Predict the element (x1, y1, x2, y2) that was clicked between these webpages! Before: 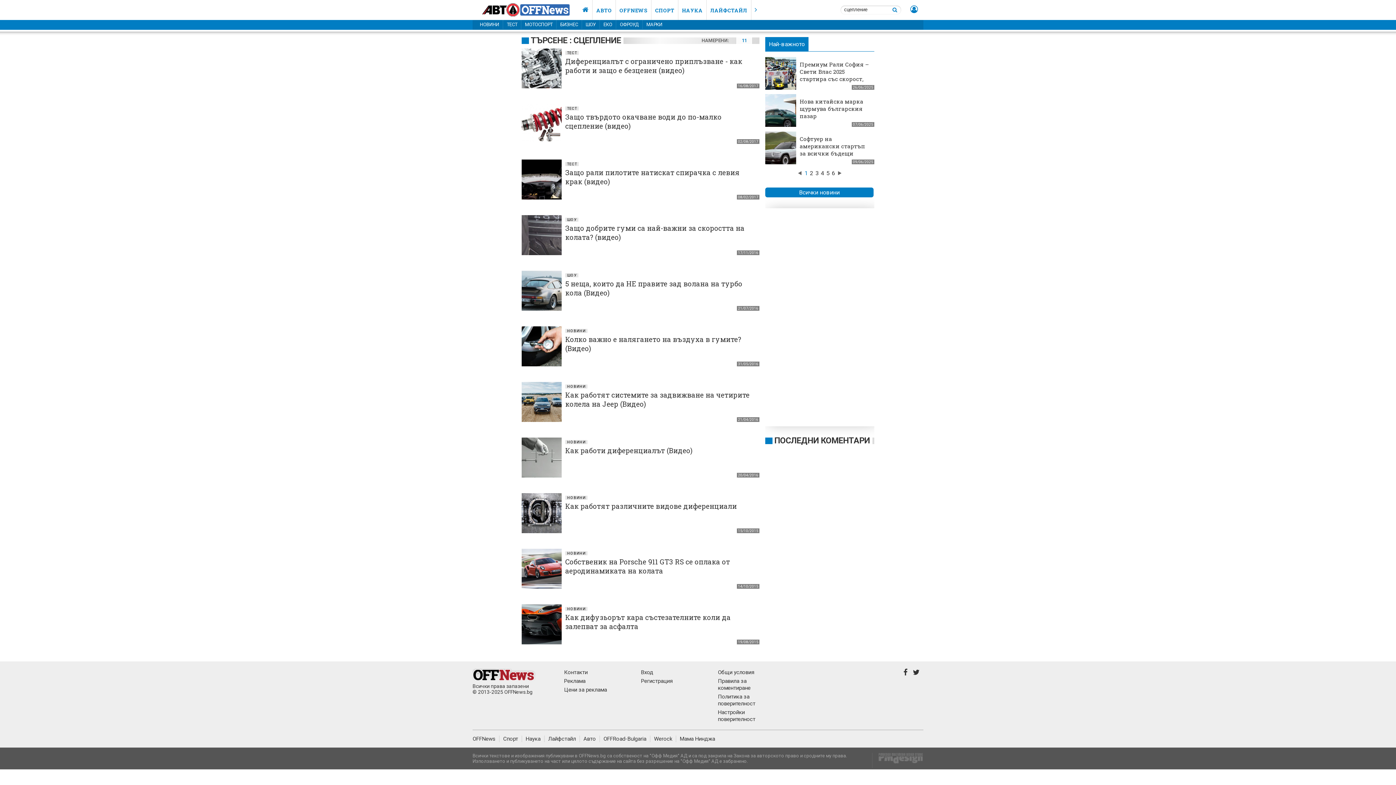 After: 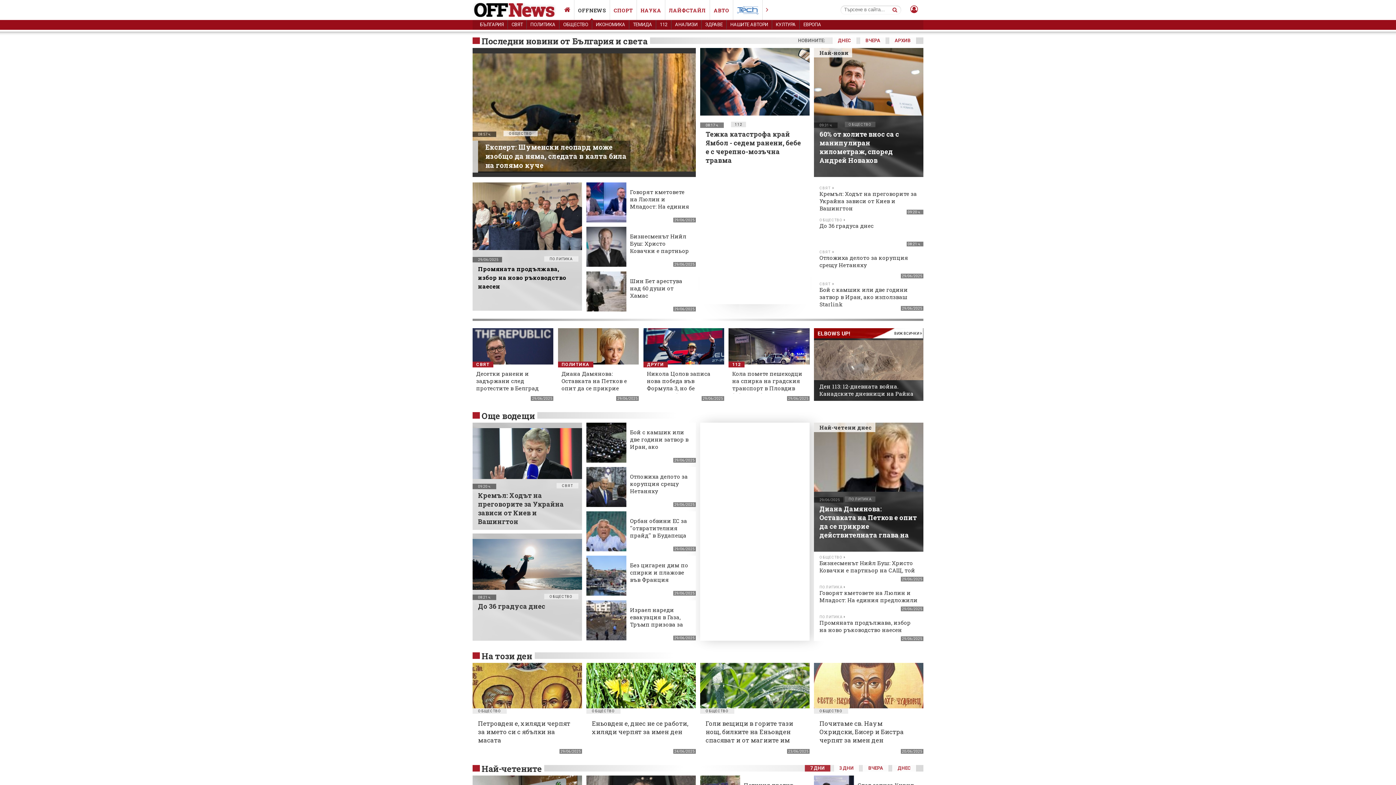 Action: bbox: (616, 0, 651, 20) label: OFFNEWS